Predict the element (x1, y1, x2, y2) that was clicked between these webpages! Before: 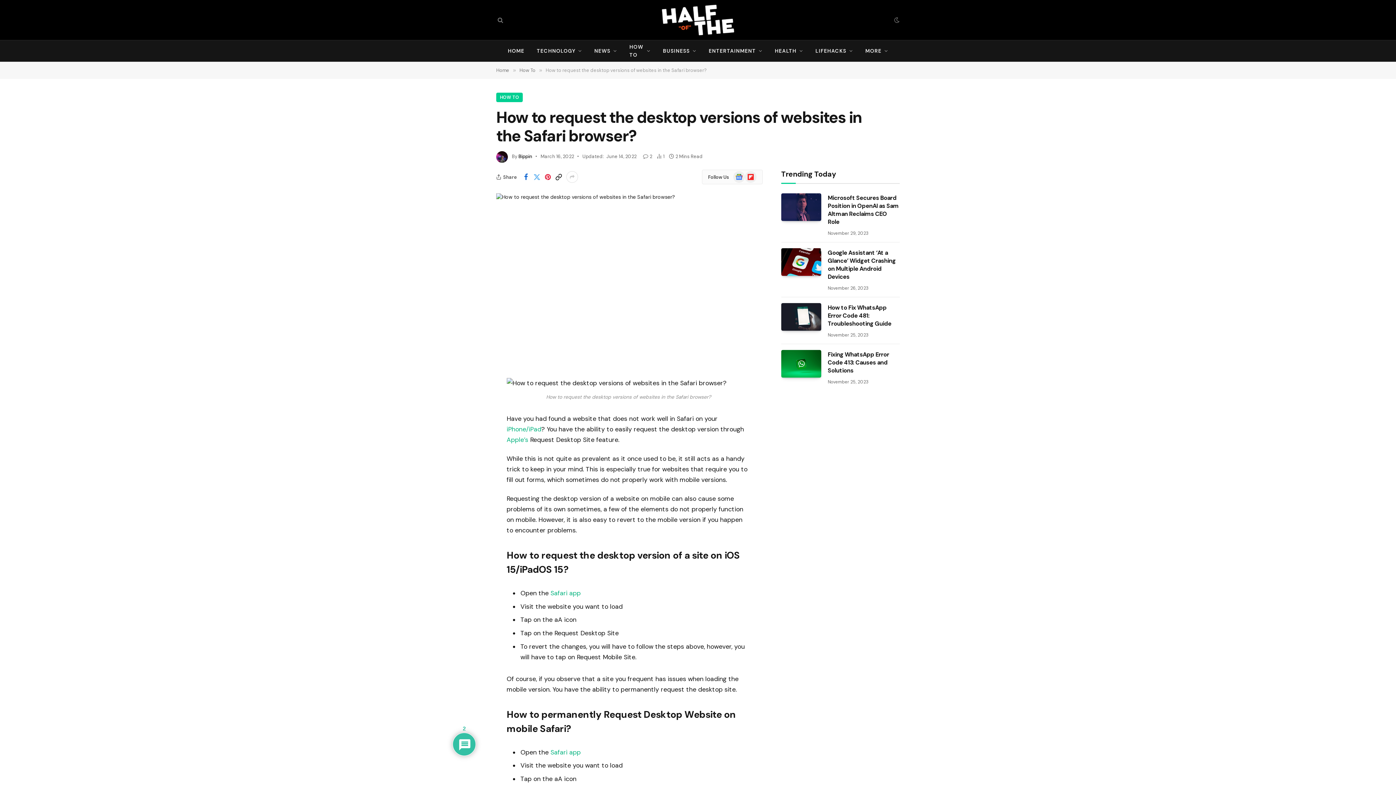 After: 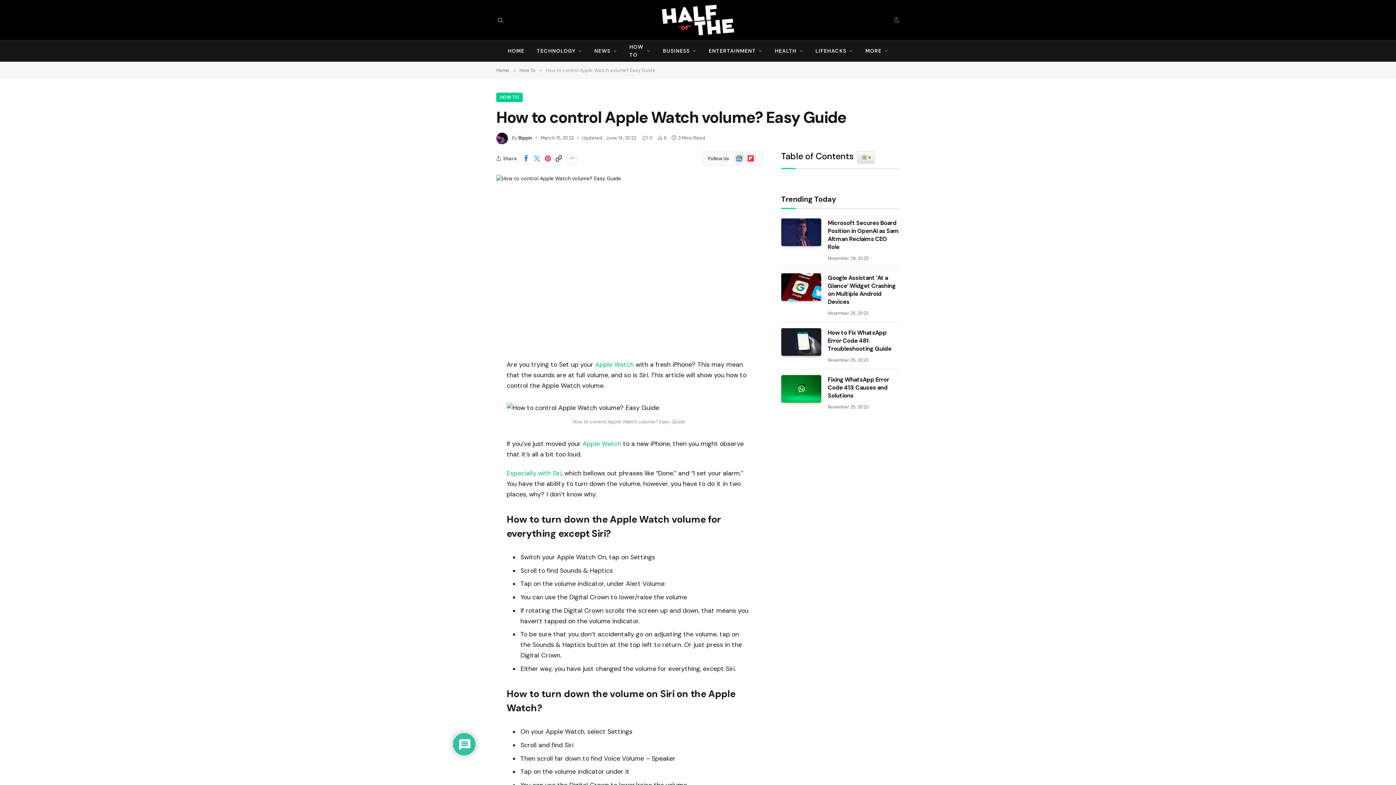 Action: label: Apple’s bbox: (506, 436, 528, 444)